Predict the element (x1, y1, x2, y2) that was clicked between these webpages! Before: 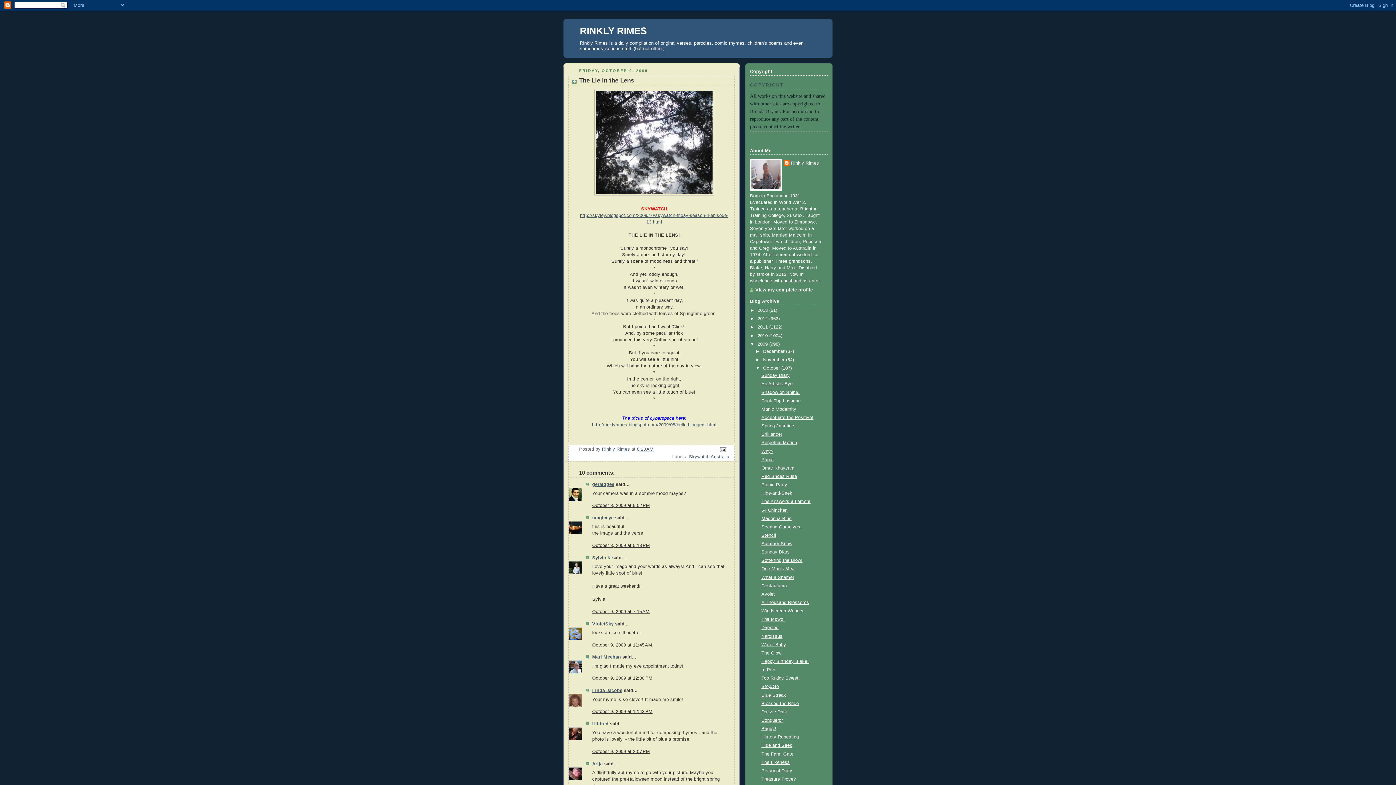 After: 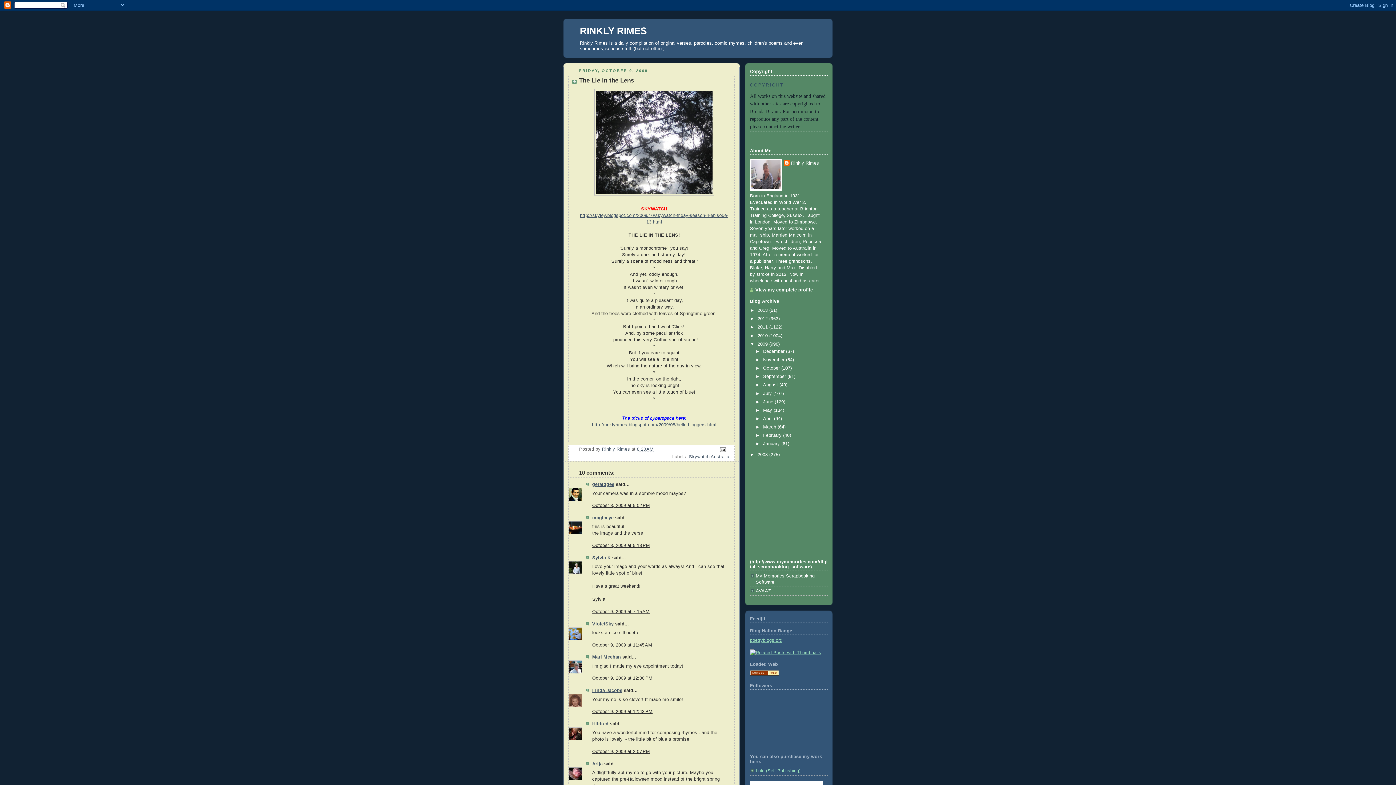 Action: label: ▼   bbox: (755, 365, 763, 370)